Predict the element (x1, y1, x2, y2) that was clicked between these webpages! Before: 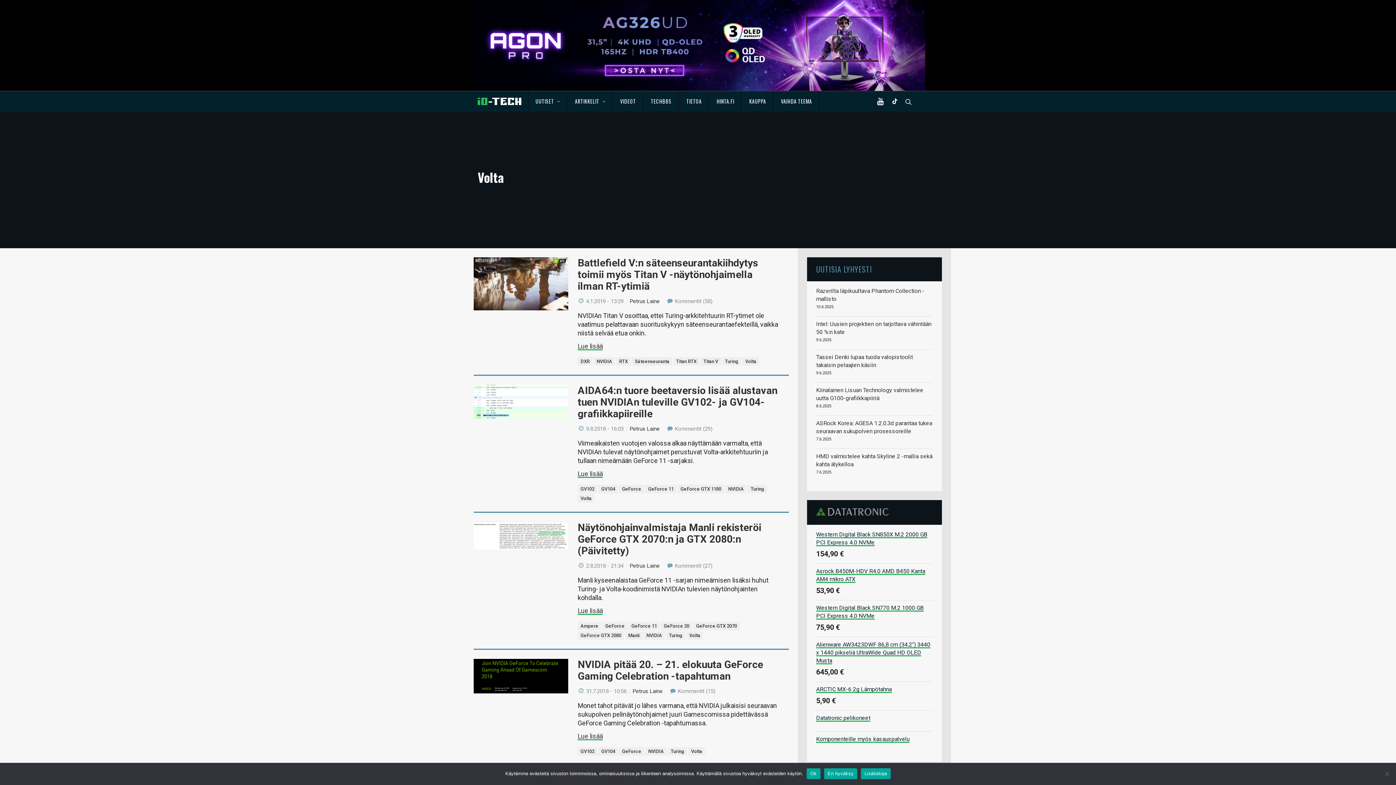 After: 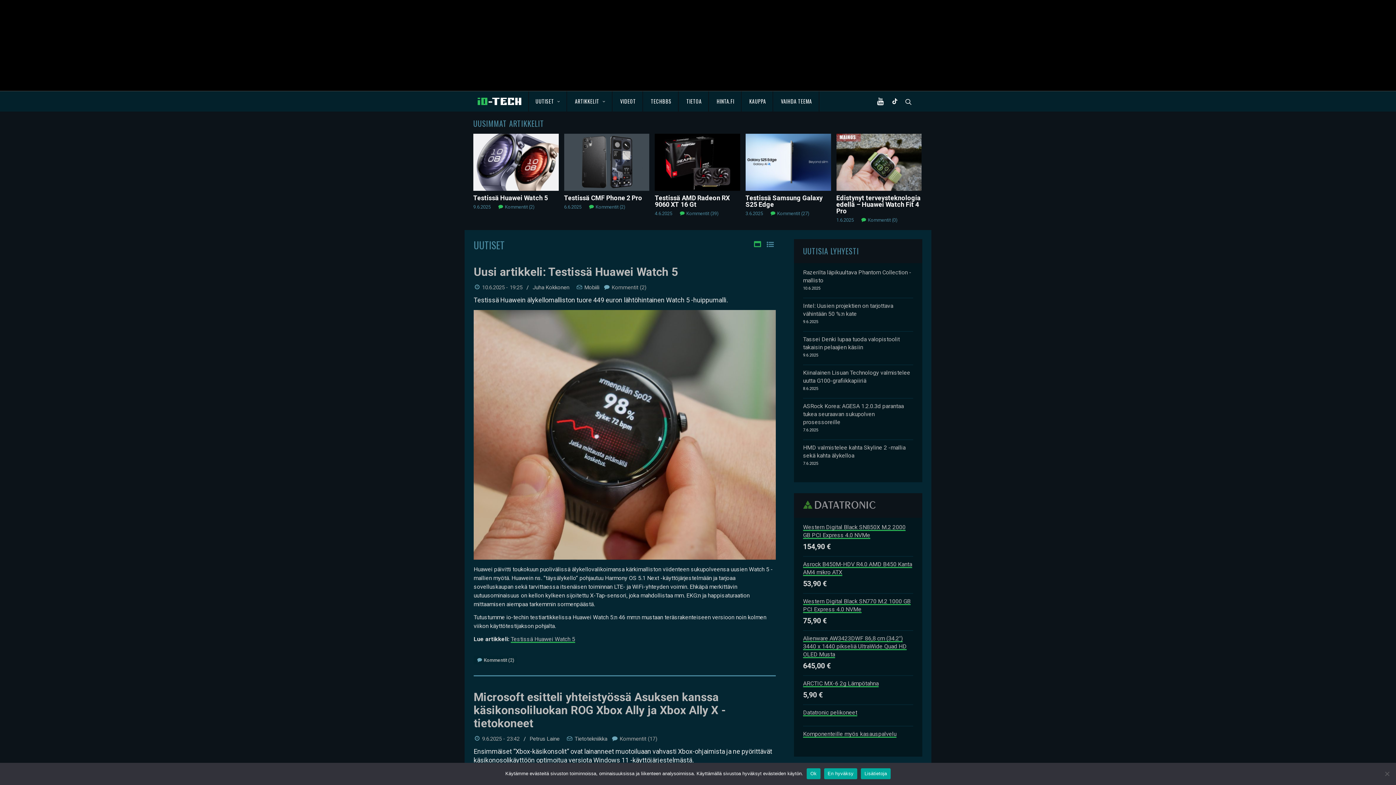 Action: bbox: (774, 91, 818, 111) label: VAIHDA TEEMA